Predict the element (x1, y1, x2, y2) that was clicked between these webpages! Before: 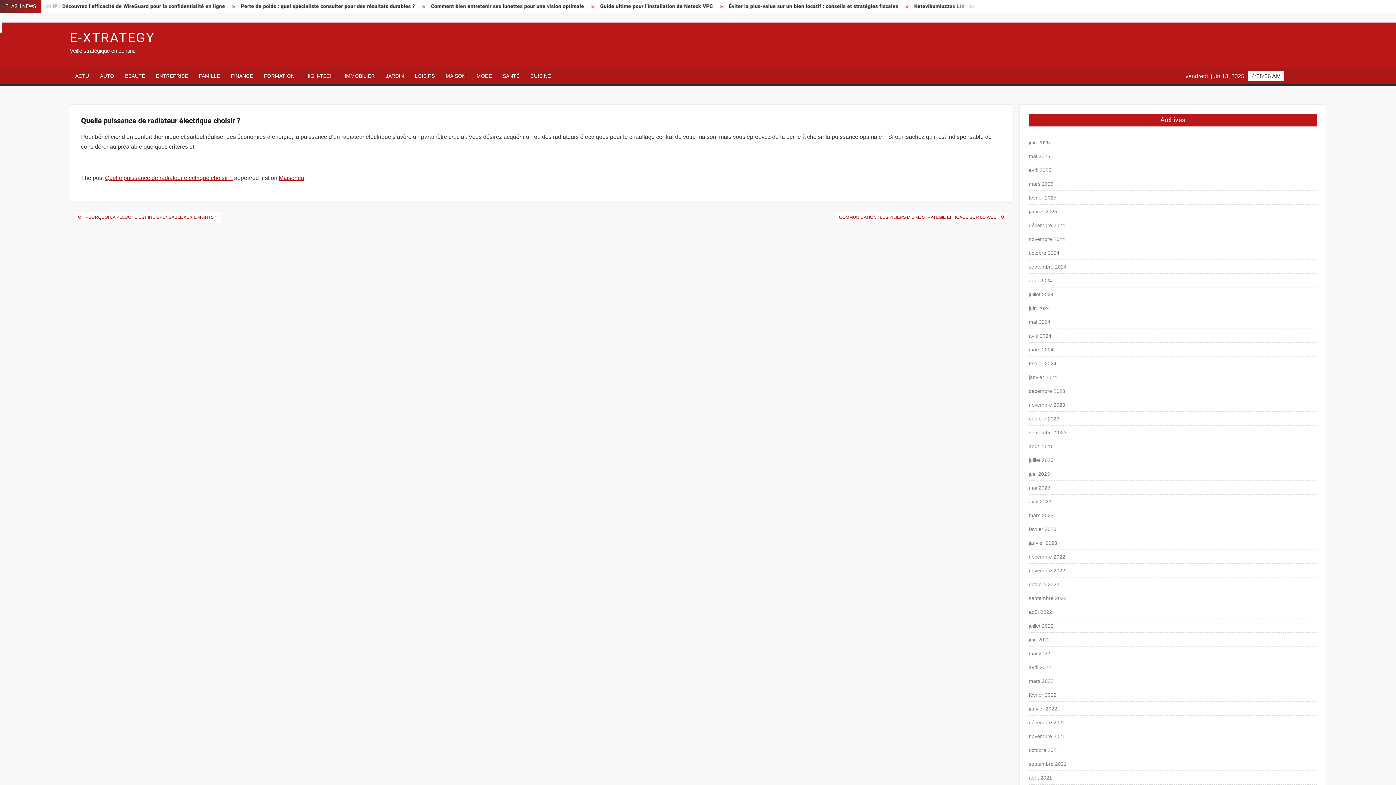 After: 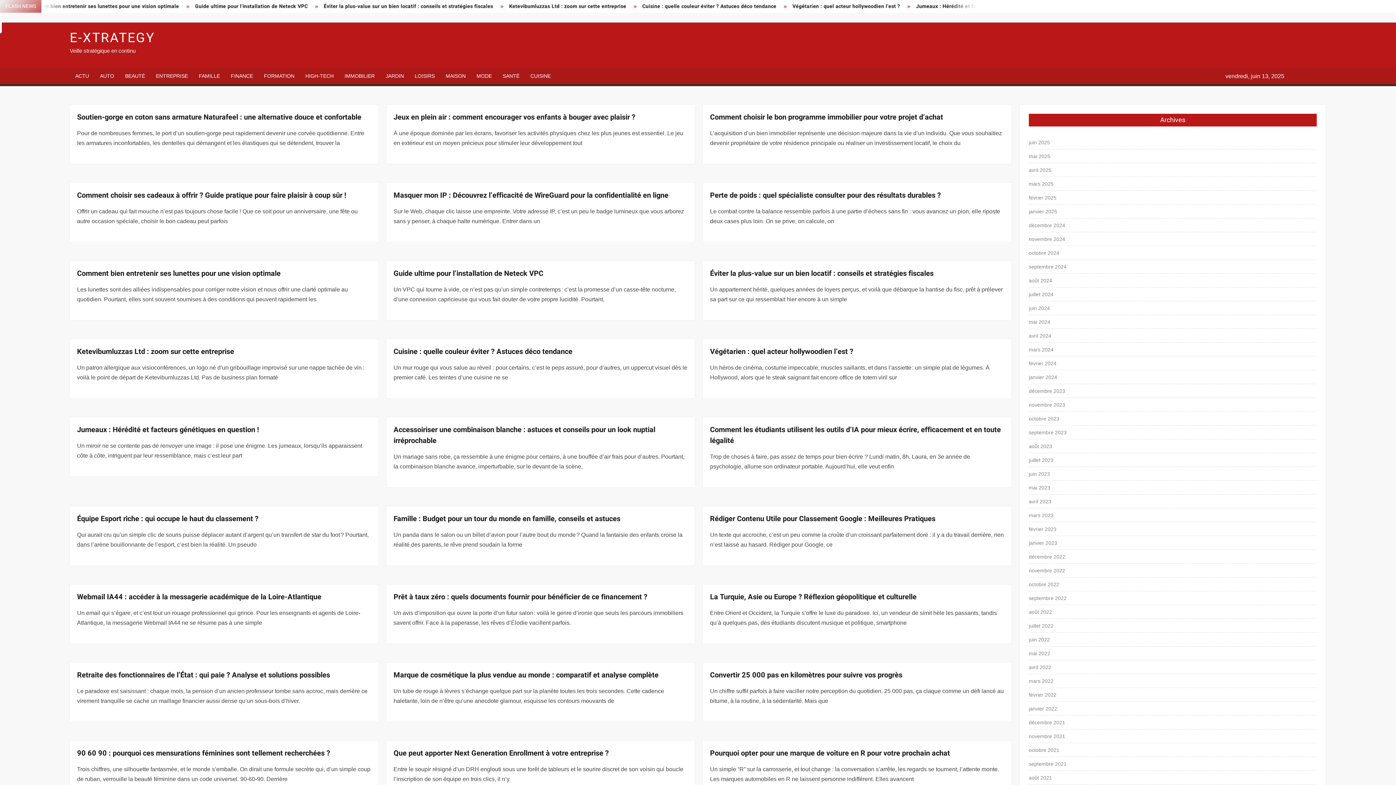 Action: label: octobre 2021 bbox: (1029, 745, 1059, 755)